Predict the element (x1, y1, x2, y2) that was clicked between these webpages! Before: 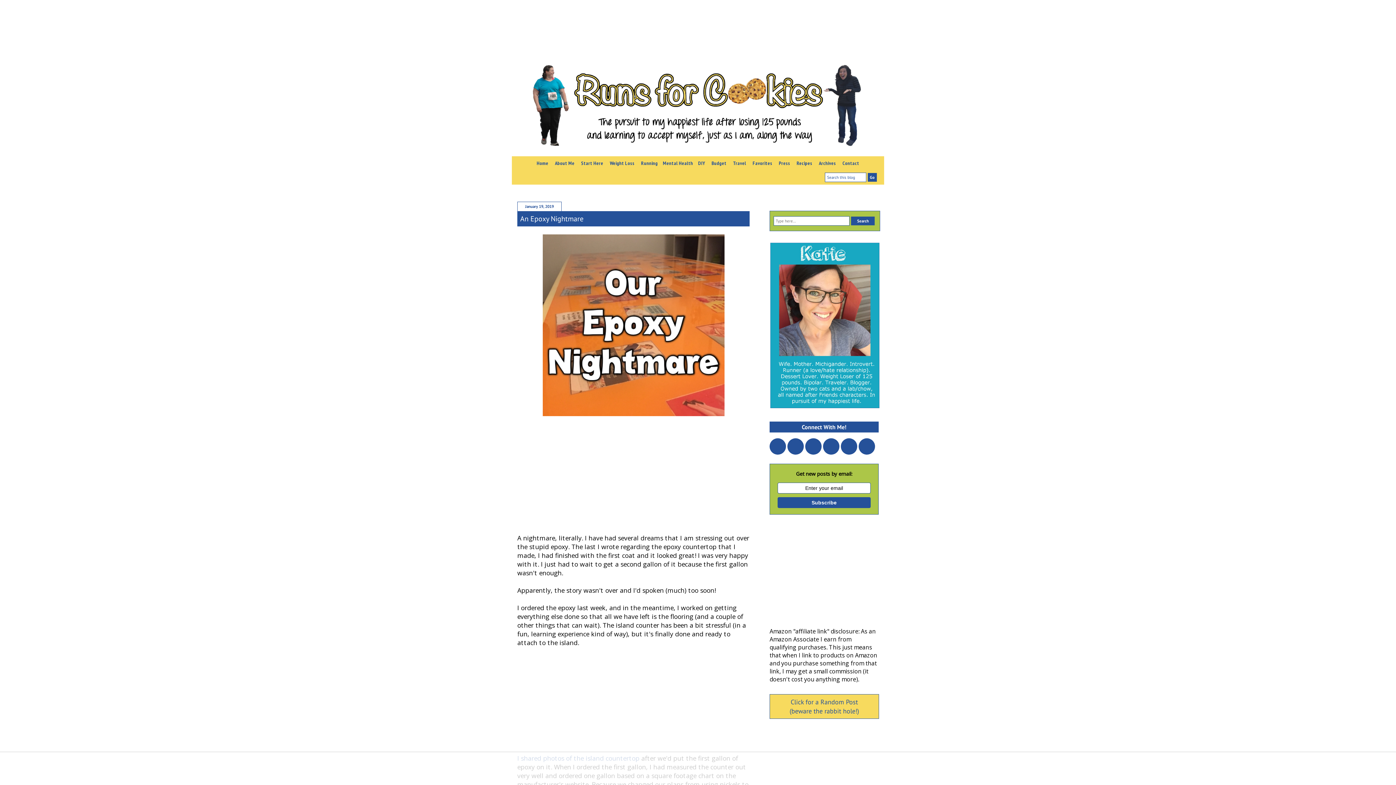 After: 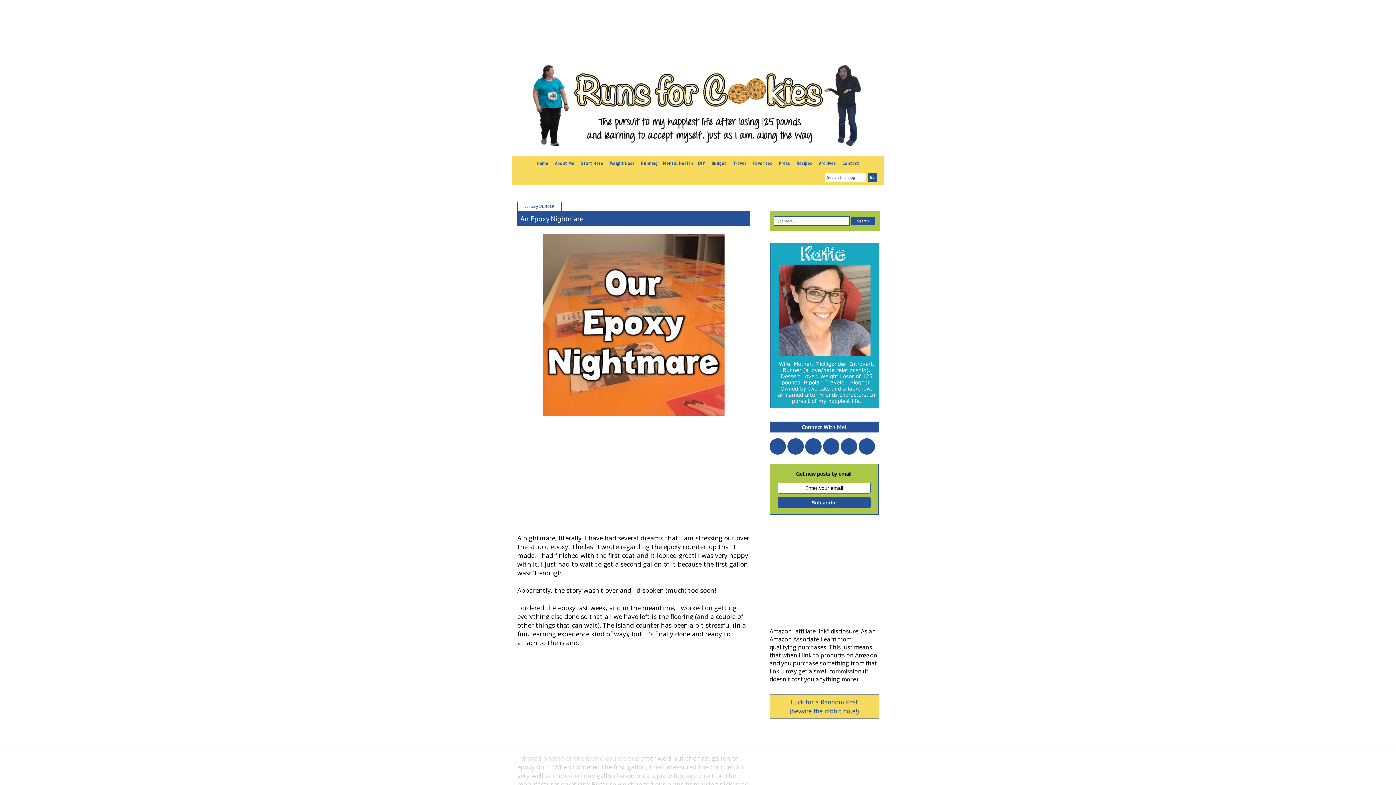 Action: bbox: (769, 438, 786, 454)